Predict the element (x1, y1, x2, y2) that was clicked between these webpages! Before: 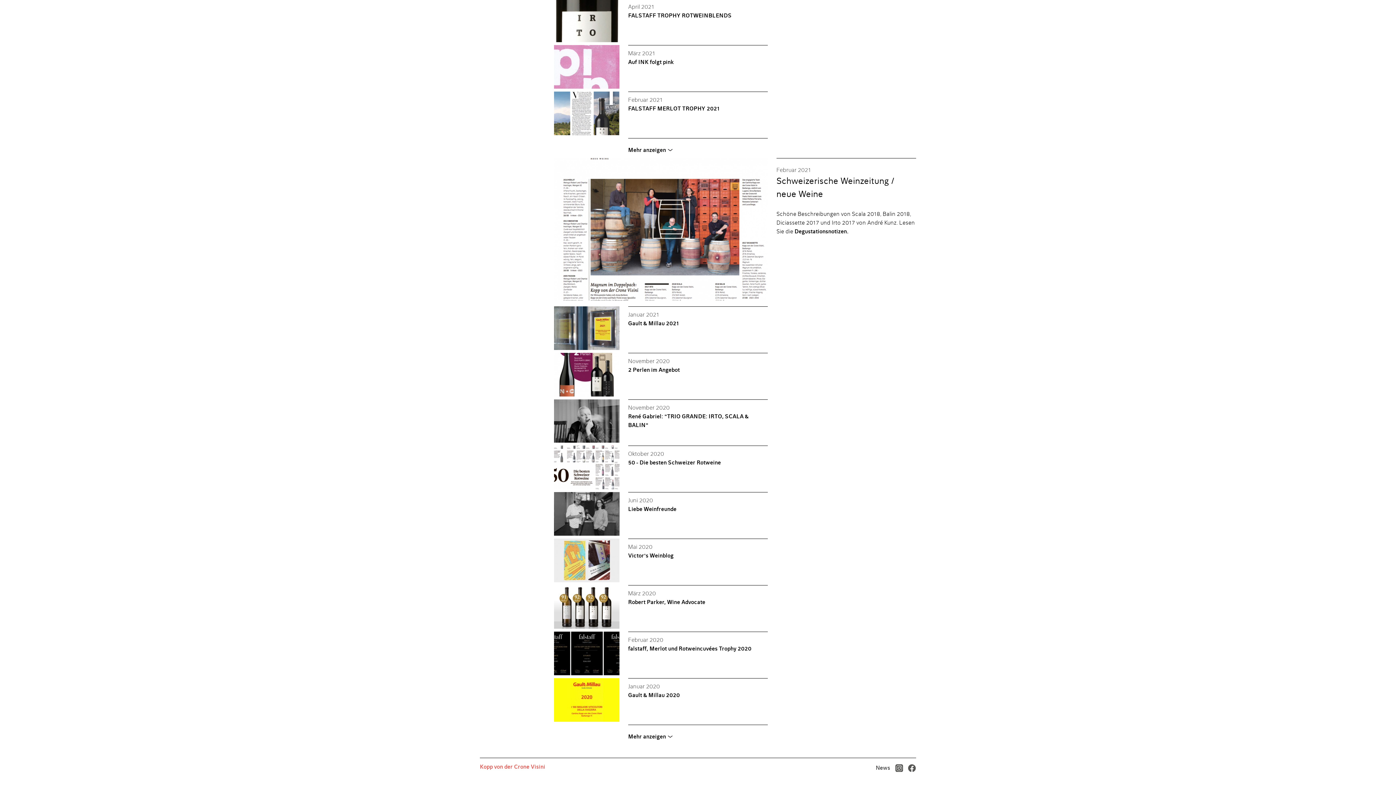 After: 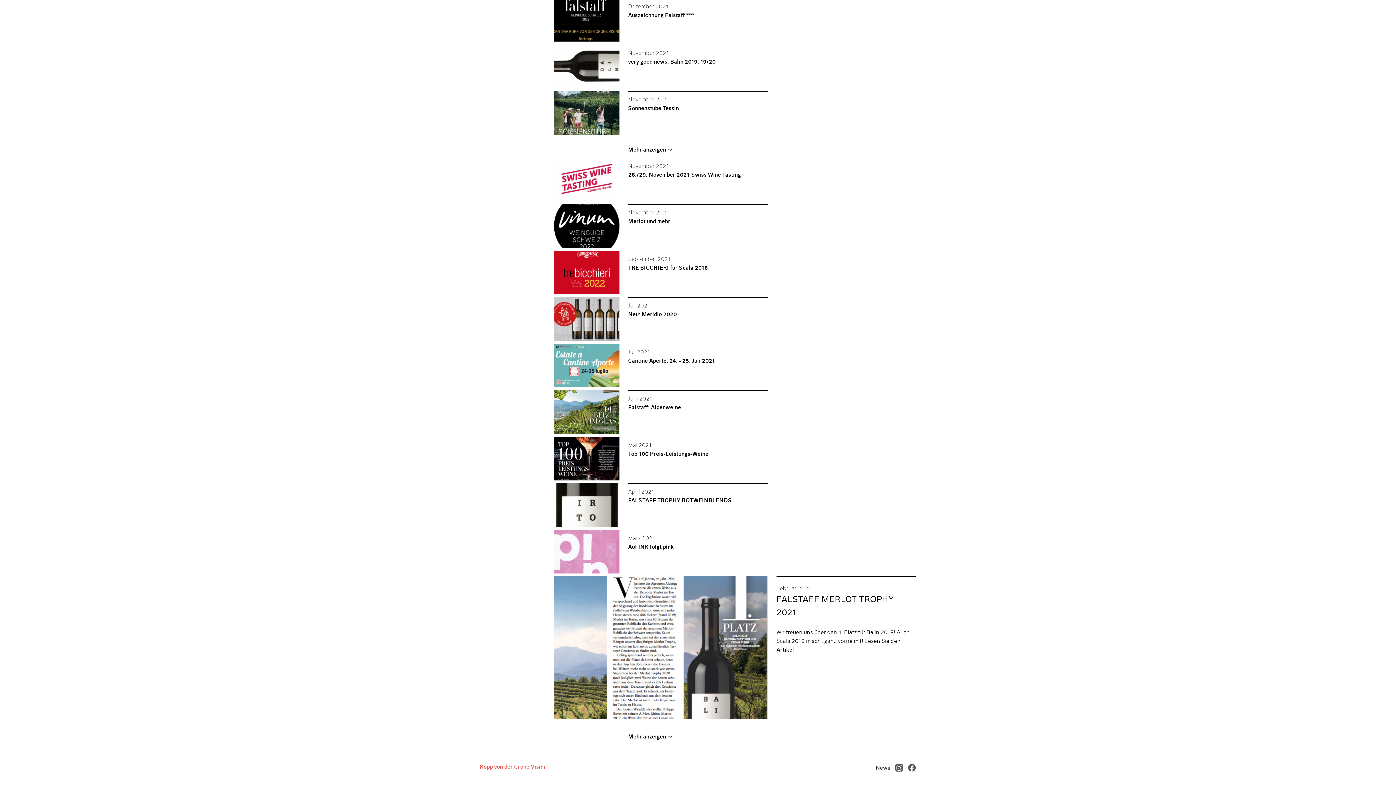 Action: bbox: (554, 91, 916, 138) label: Februar 2021
FALSTAFF MERLOT TROPHY 2021